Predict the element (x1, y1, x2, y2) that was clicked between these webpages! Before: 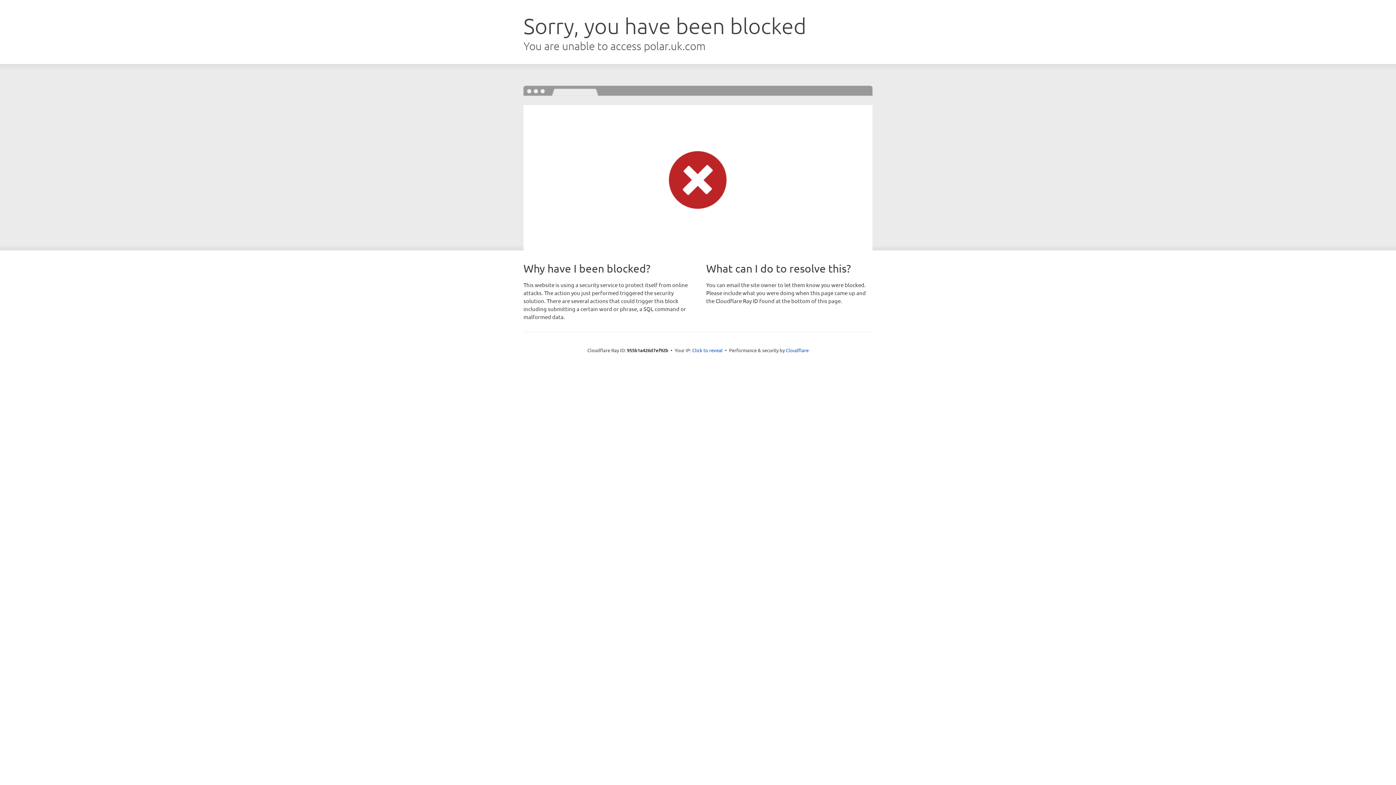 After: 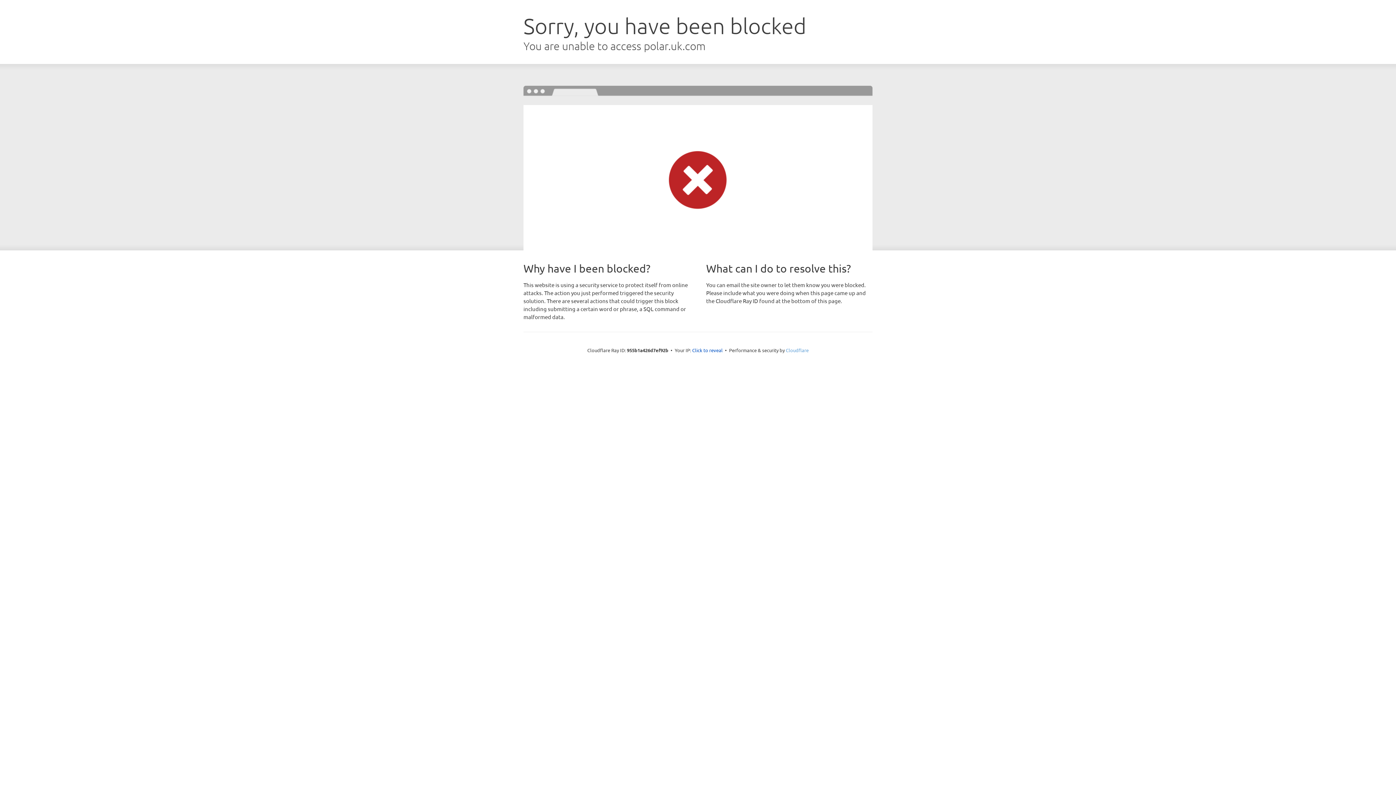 Action: bbox: (786, 347, 808, 353) label: Cloudflare